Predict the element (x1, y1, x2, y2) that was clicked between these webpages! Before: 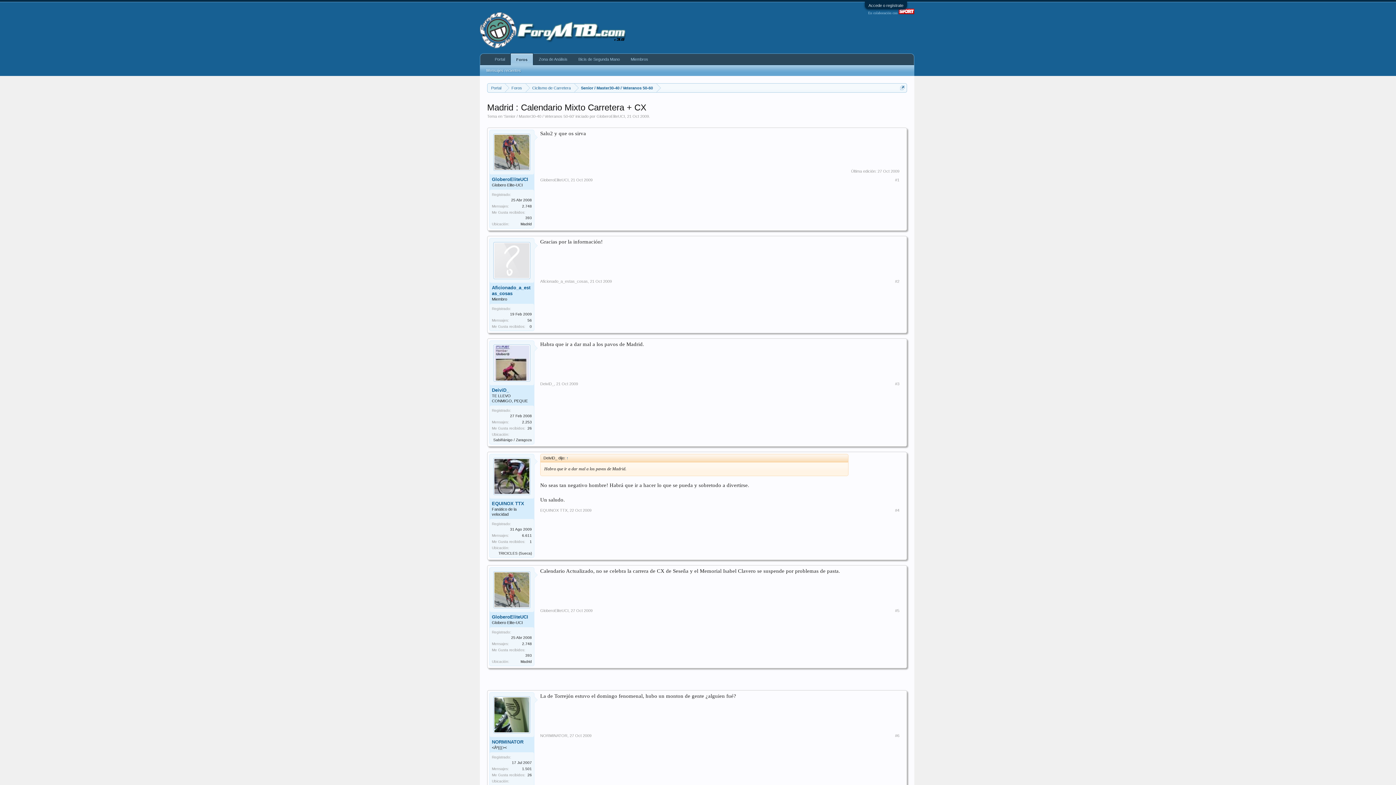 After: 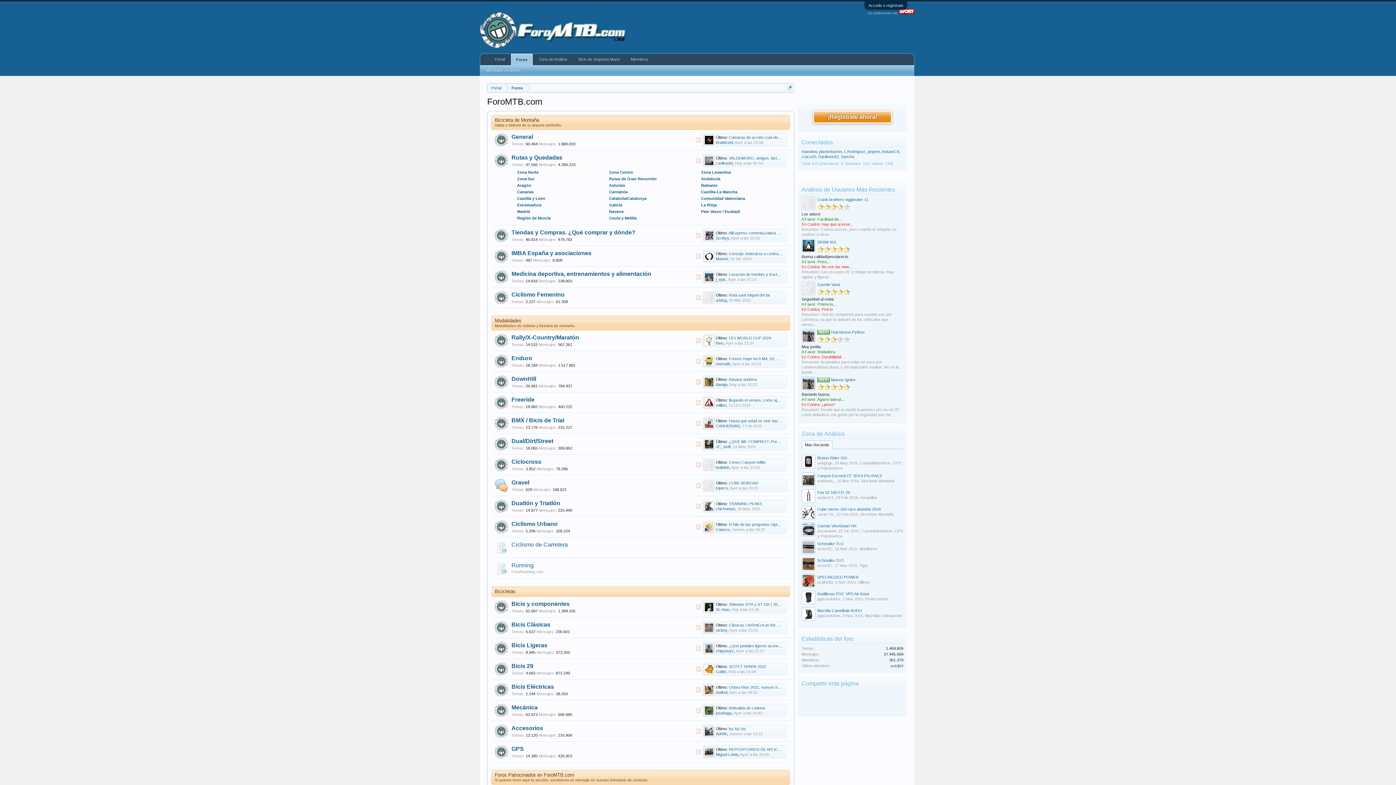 Action: bbox: (487, 83, 505, 92) label: Portal